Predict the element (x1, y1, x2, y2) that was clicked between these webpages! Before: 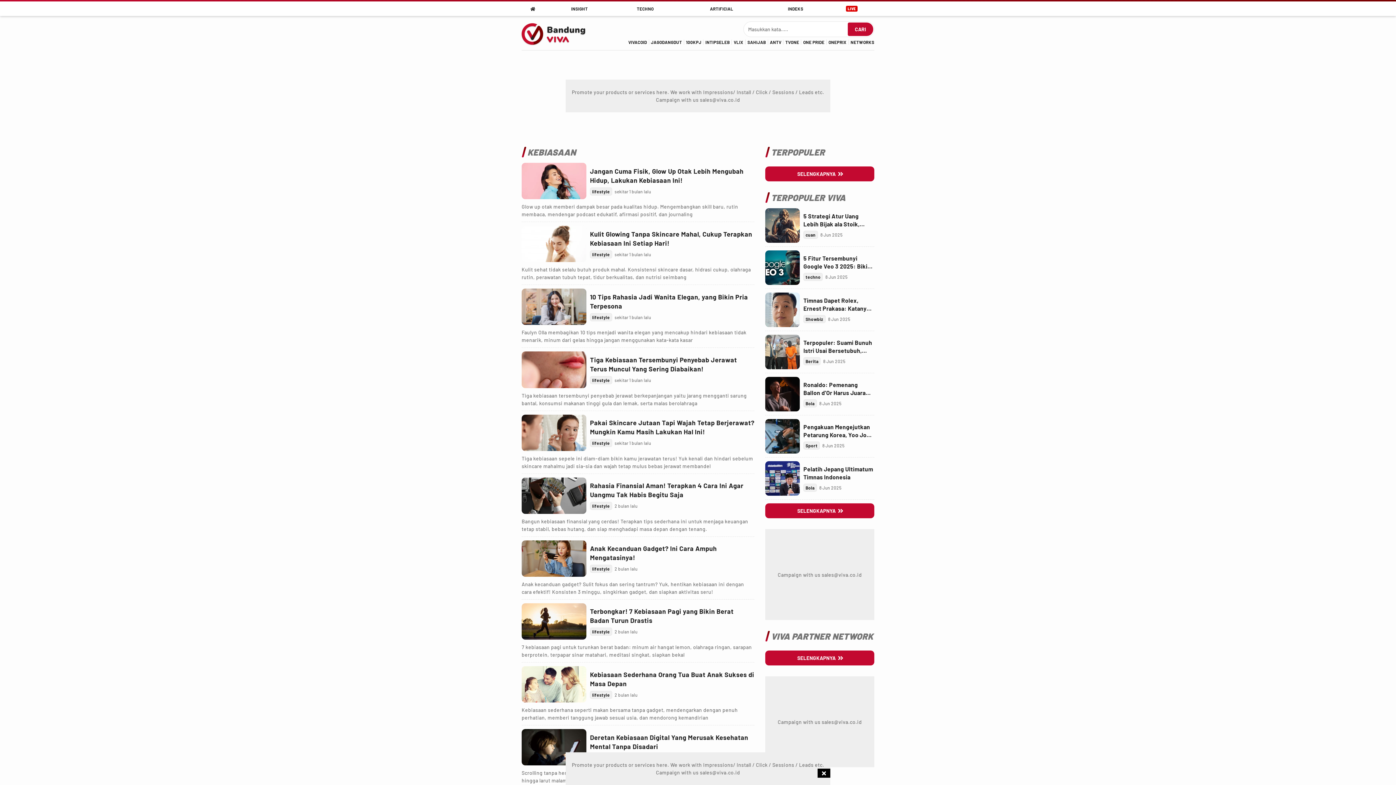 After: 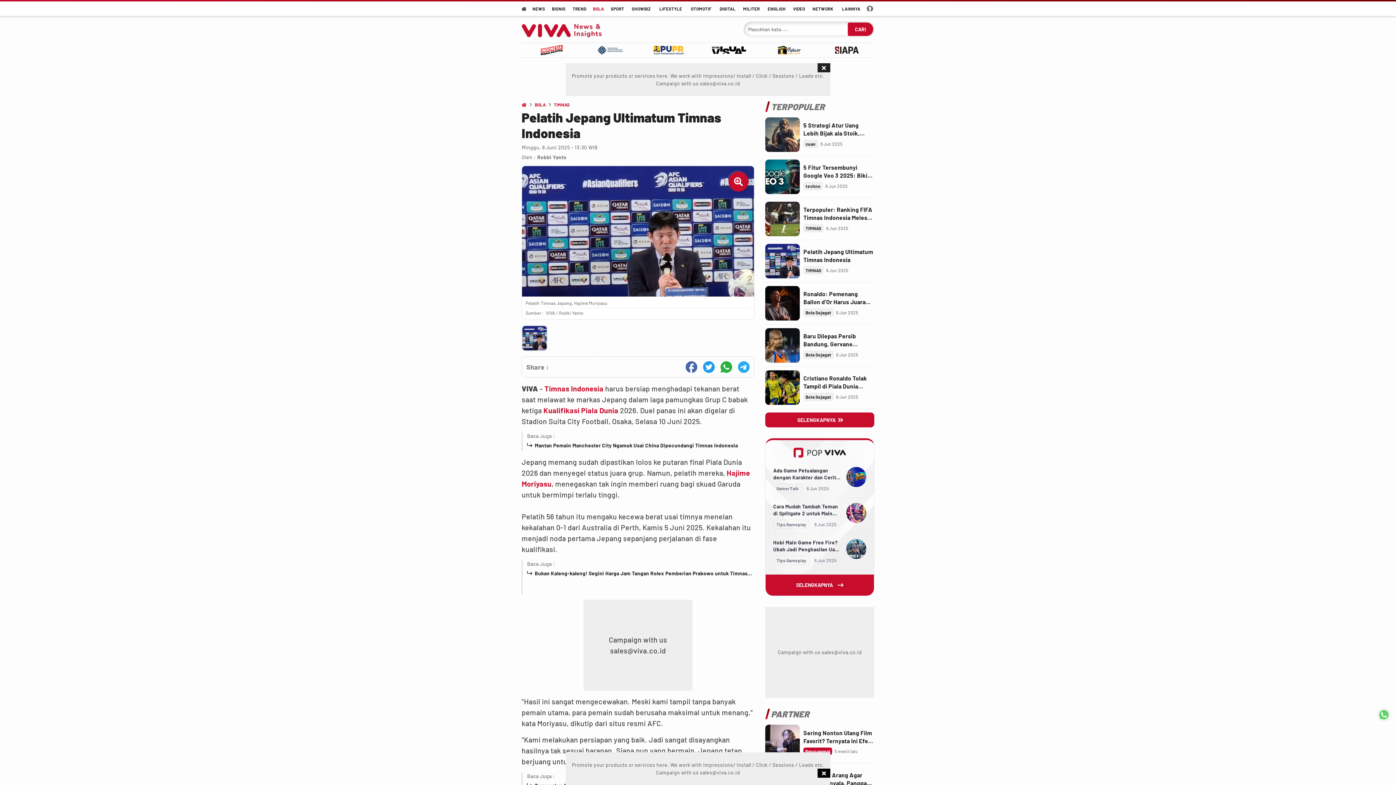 Action: bbox: (803, 461, 874, 477) label: Link Title